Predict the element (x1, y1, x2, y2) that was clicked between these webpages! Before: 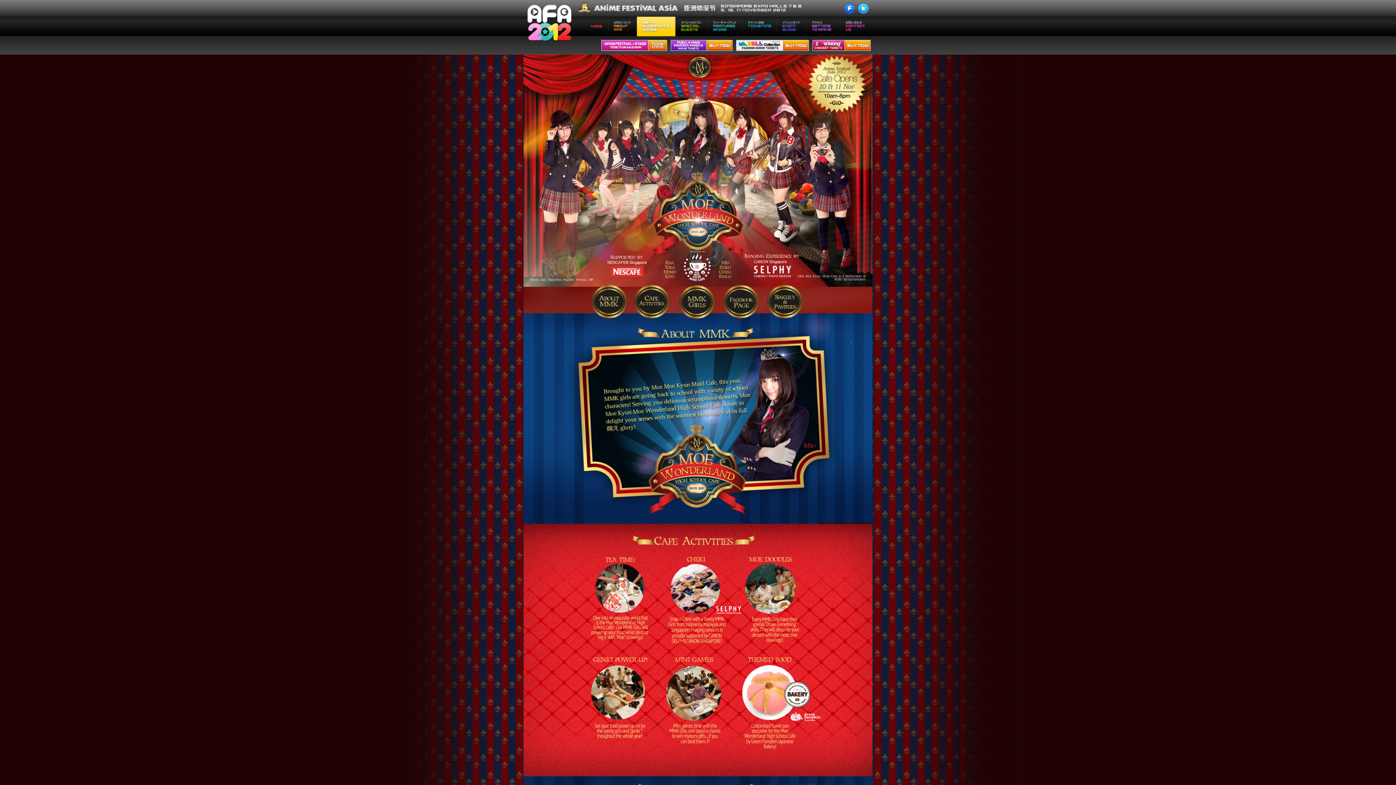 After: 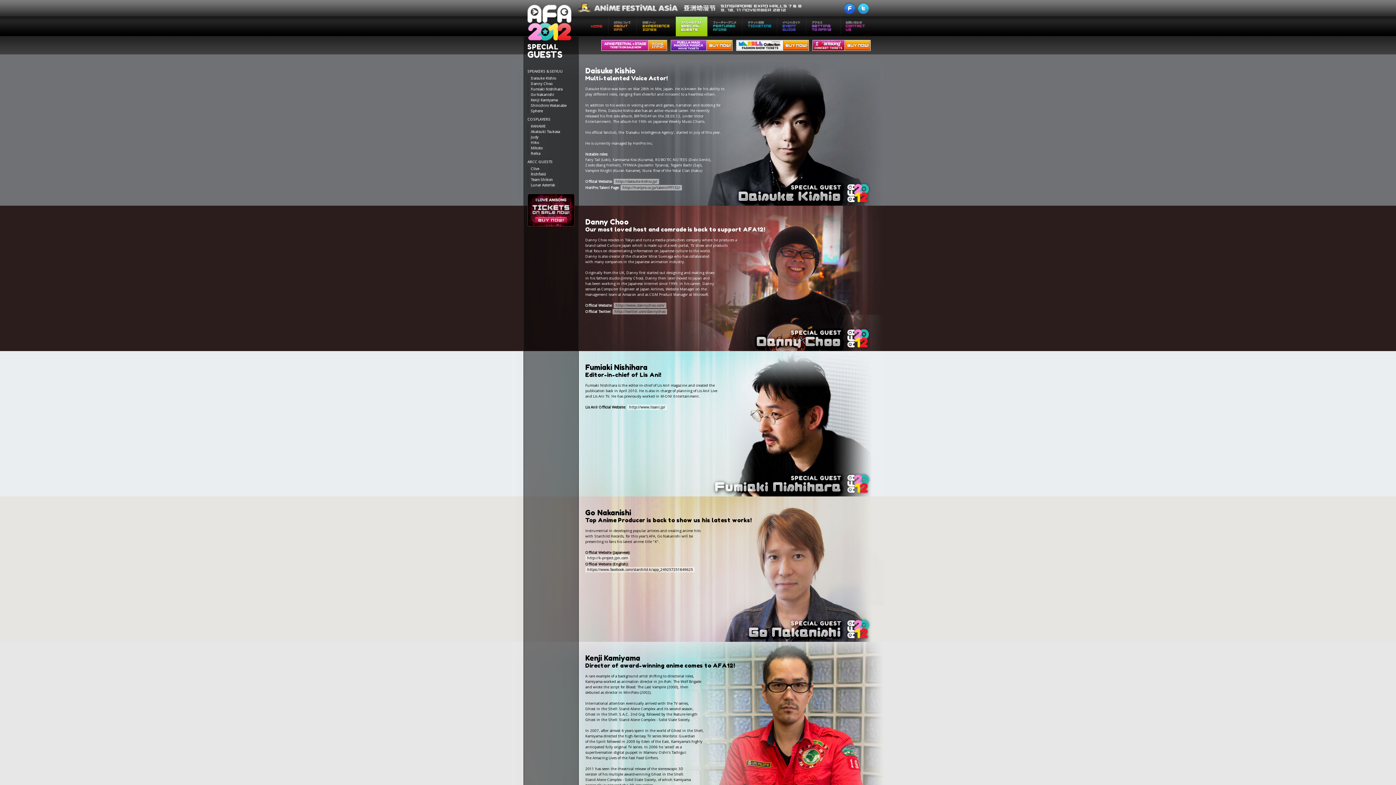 Action: bbox: (676, 16, 708, 36)